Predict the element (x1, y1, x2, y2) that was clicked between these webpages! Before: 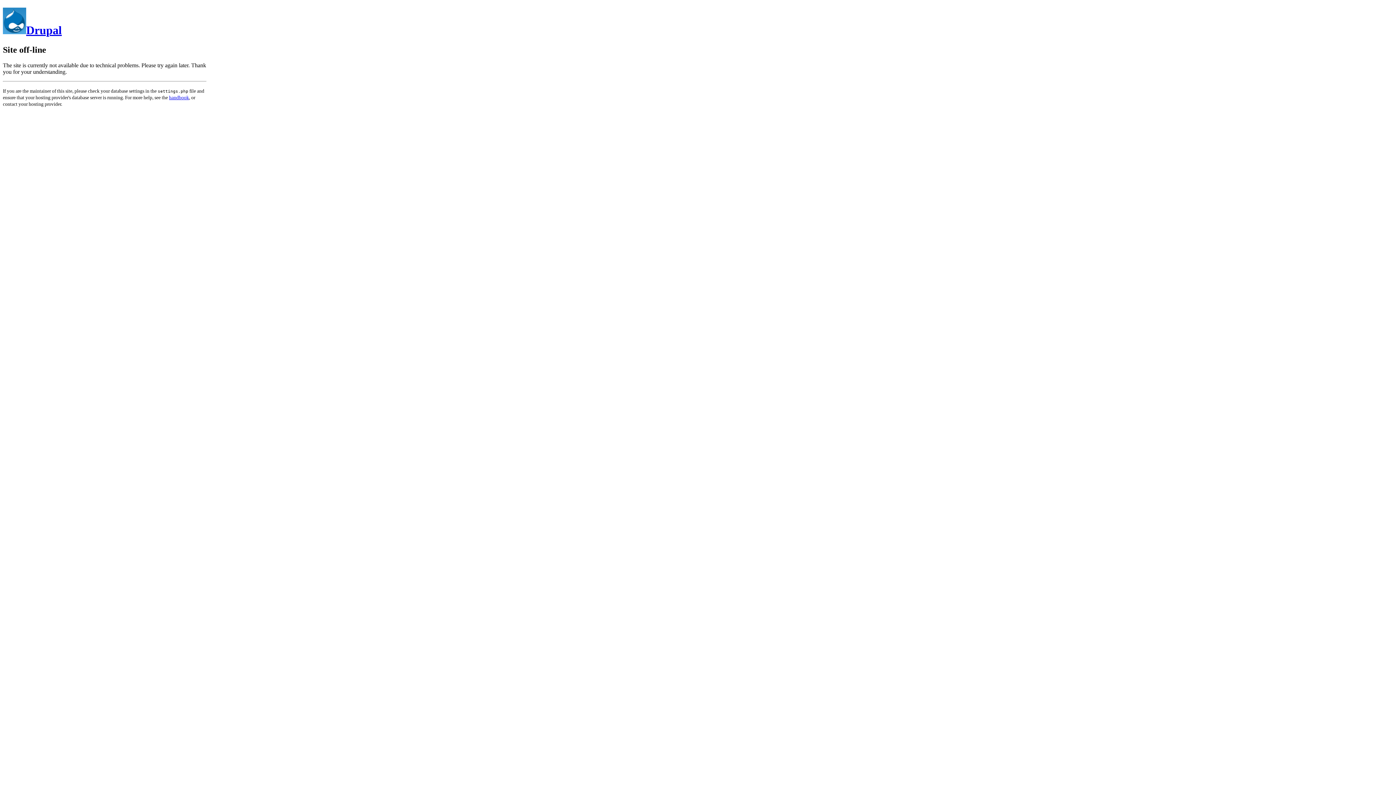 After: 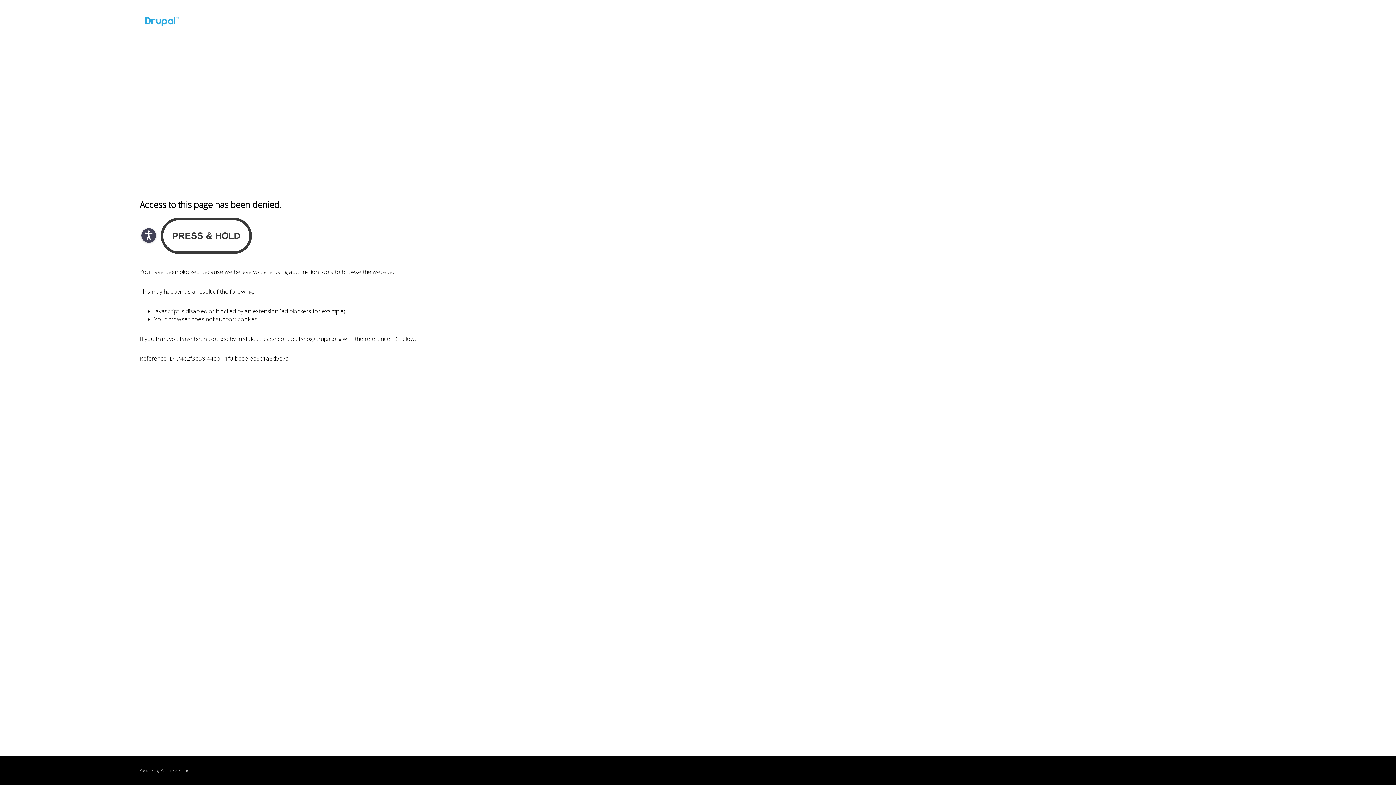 Action: bbox: (169, 94, 189, 100) label: handbook